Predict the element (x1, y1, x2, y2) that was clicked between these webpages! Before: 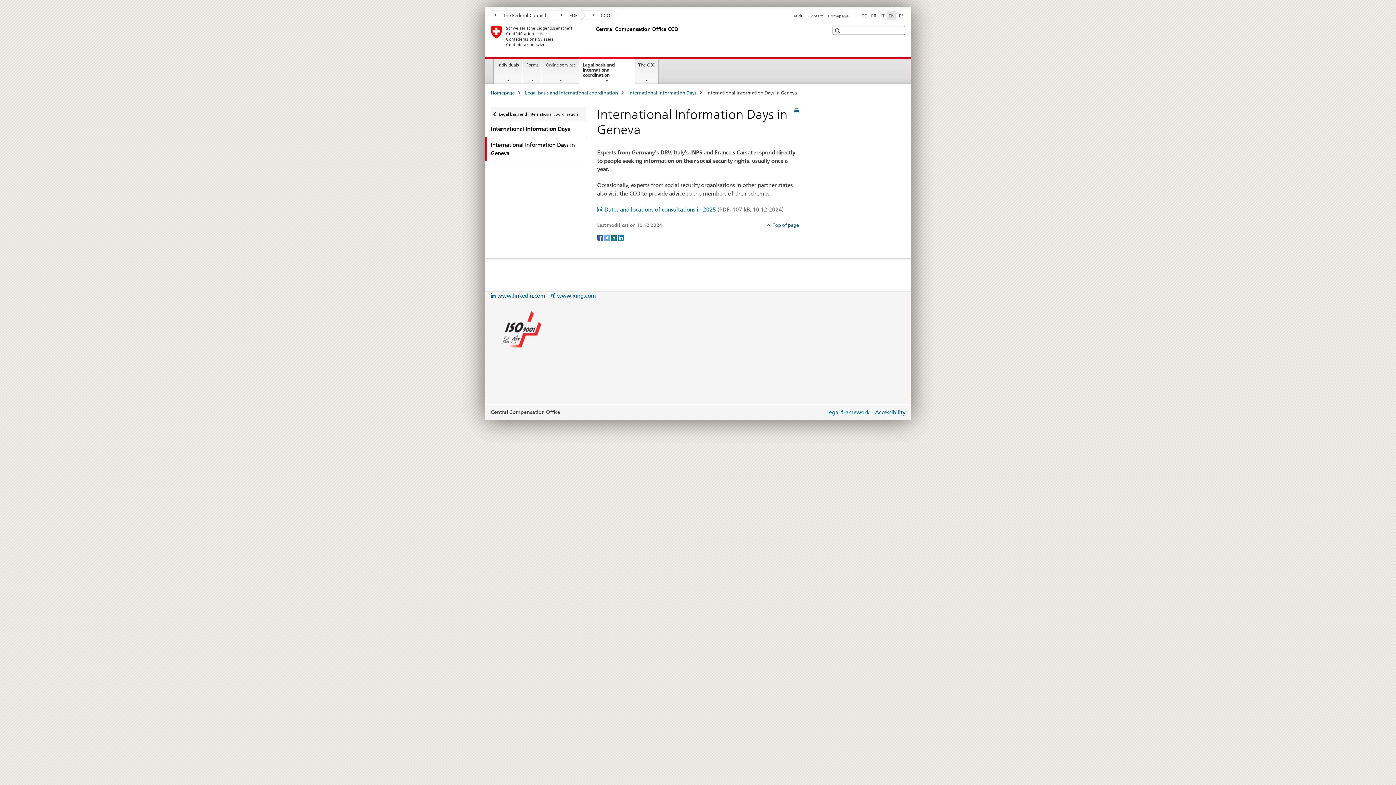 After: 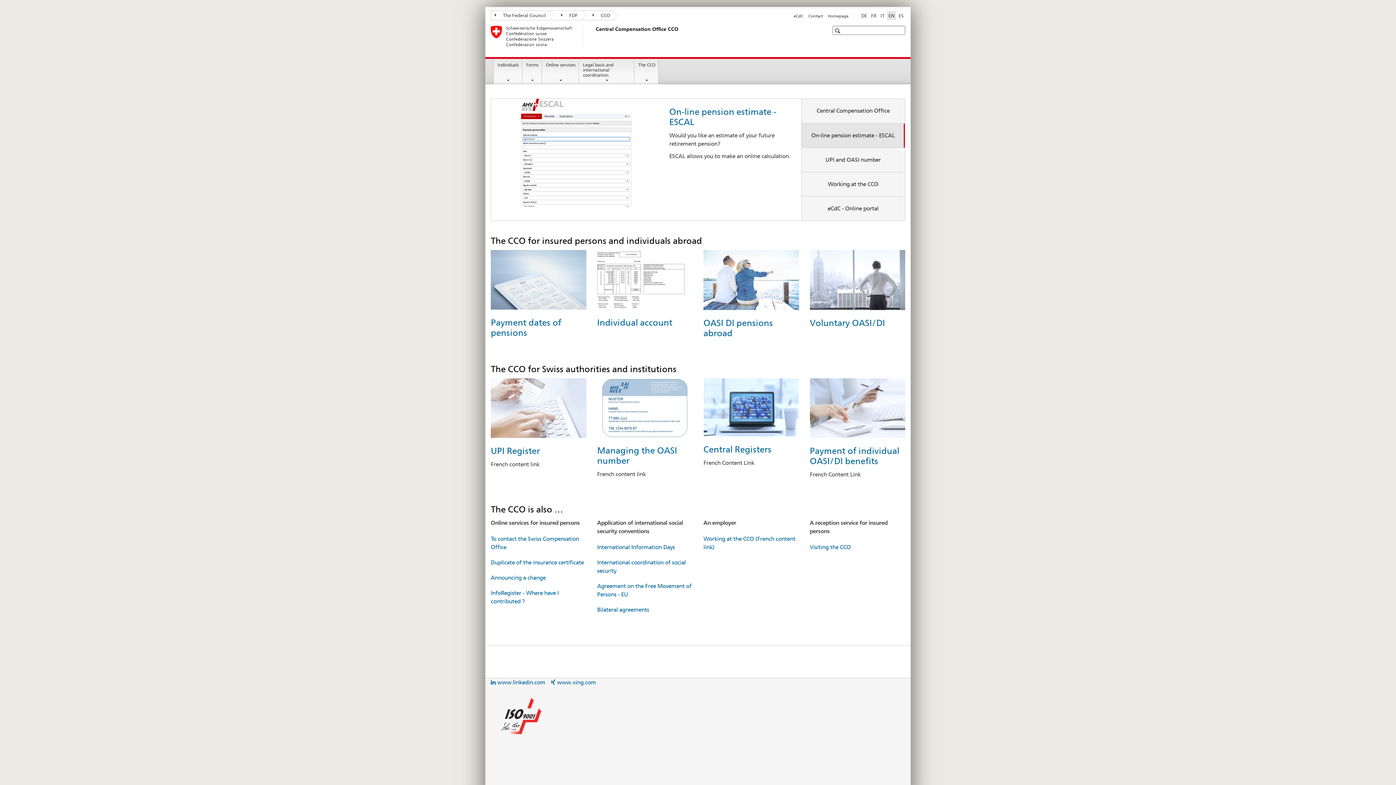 Action: bbox: (490, 89, 514, 95) label: Homepage